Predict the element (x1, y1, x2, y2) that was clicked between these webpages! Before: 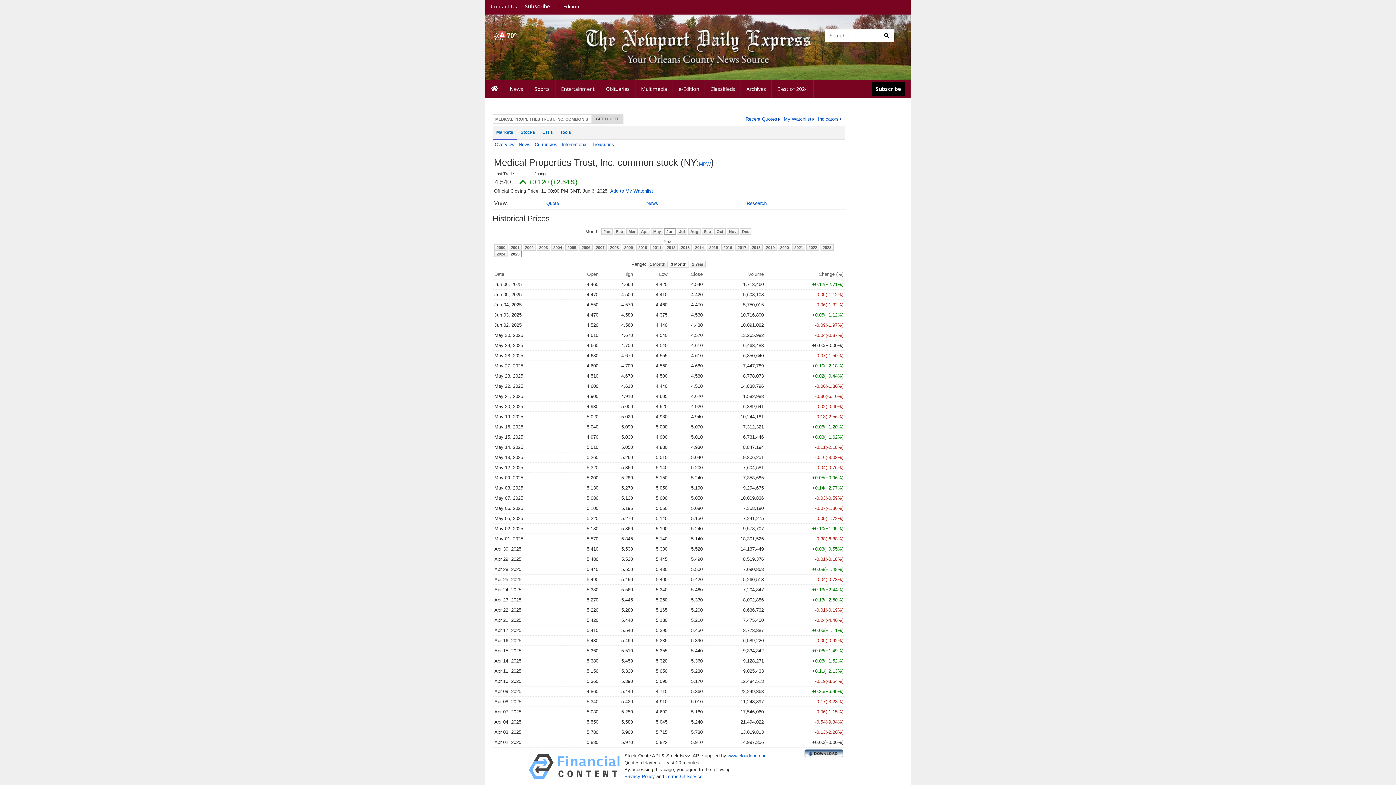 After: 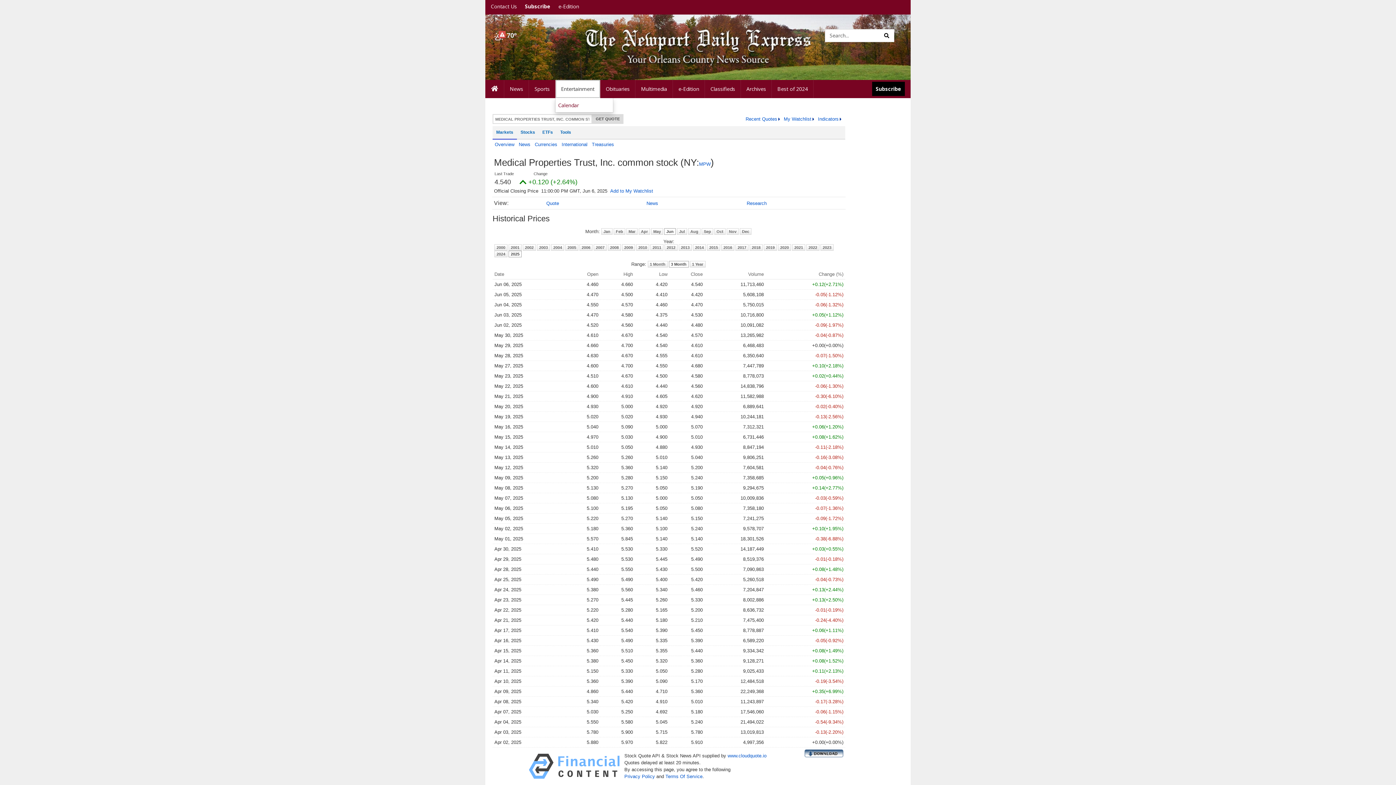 Action: label: Entertainment bbox: (555, 80, 600, 98)